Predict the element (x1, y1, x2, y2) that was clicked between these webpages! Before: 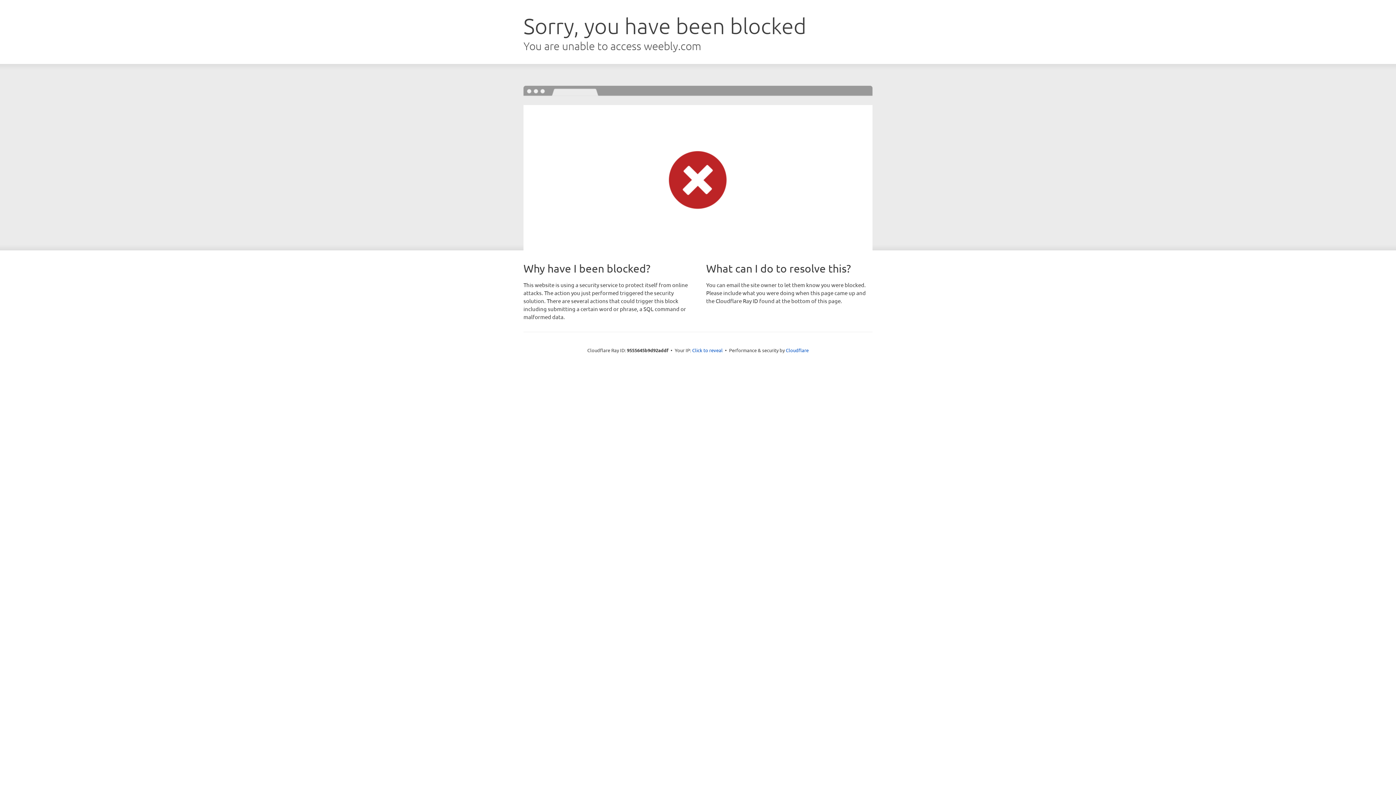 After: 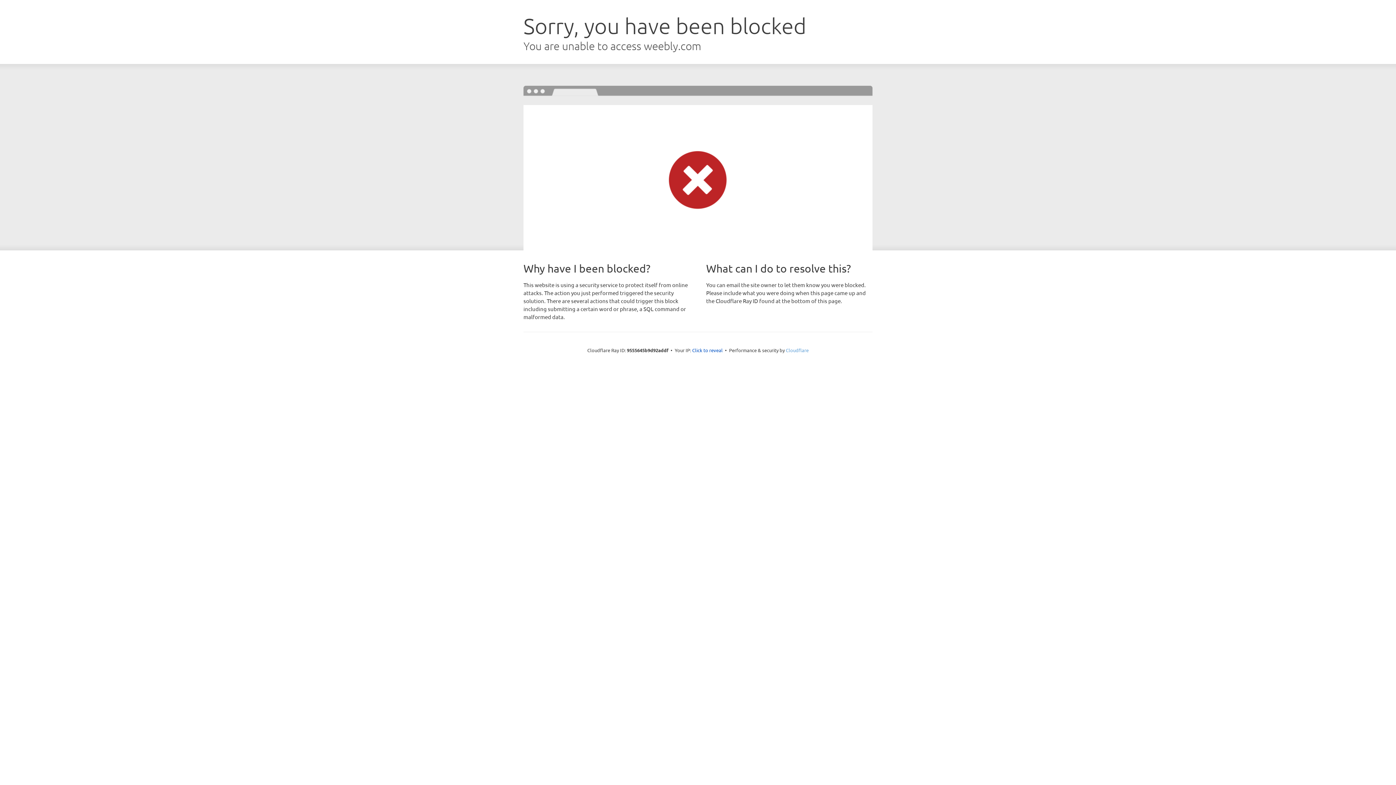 Action: bbox: (786, 347, 808, 353) label: Cloudflare